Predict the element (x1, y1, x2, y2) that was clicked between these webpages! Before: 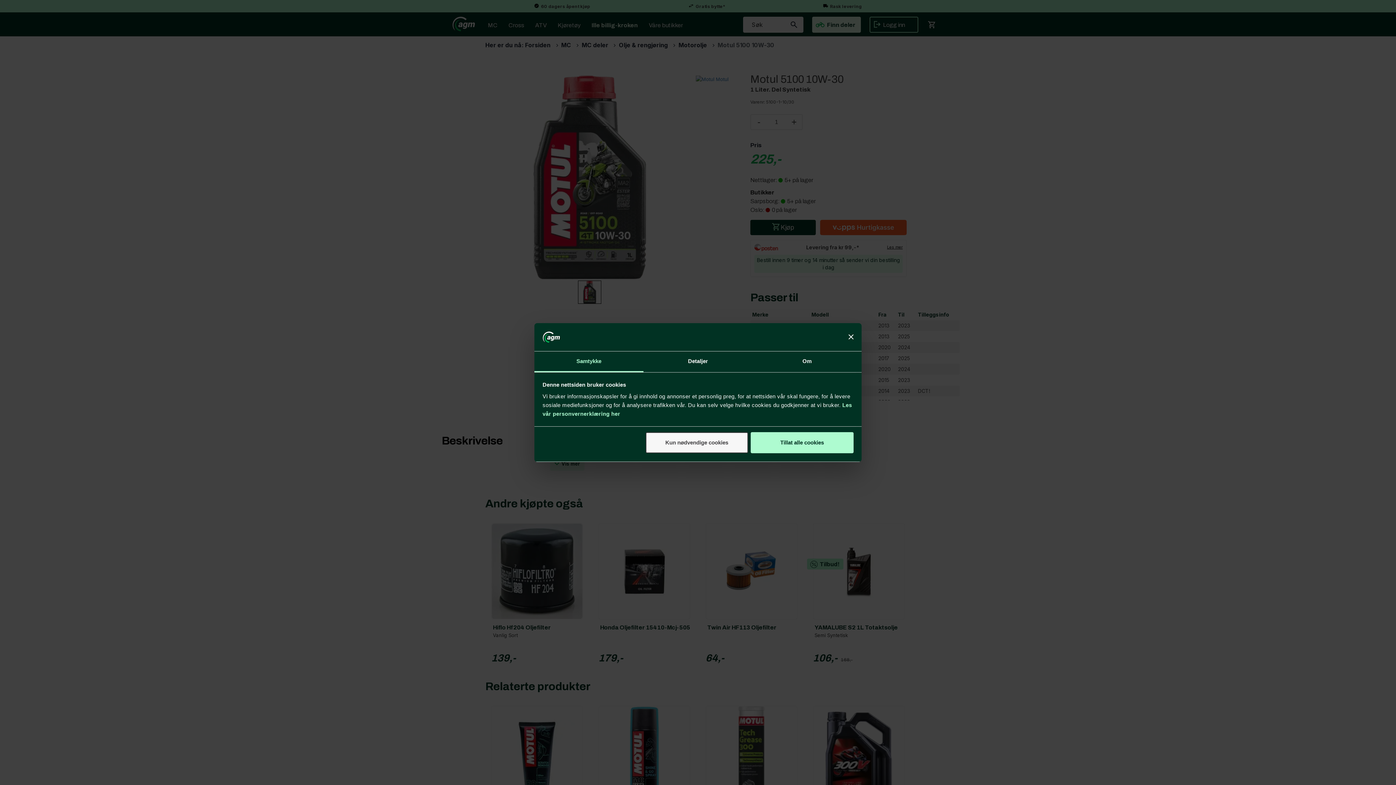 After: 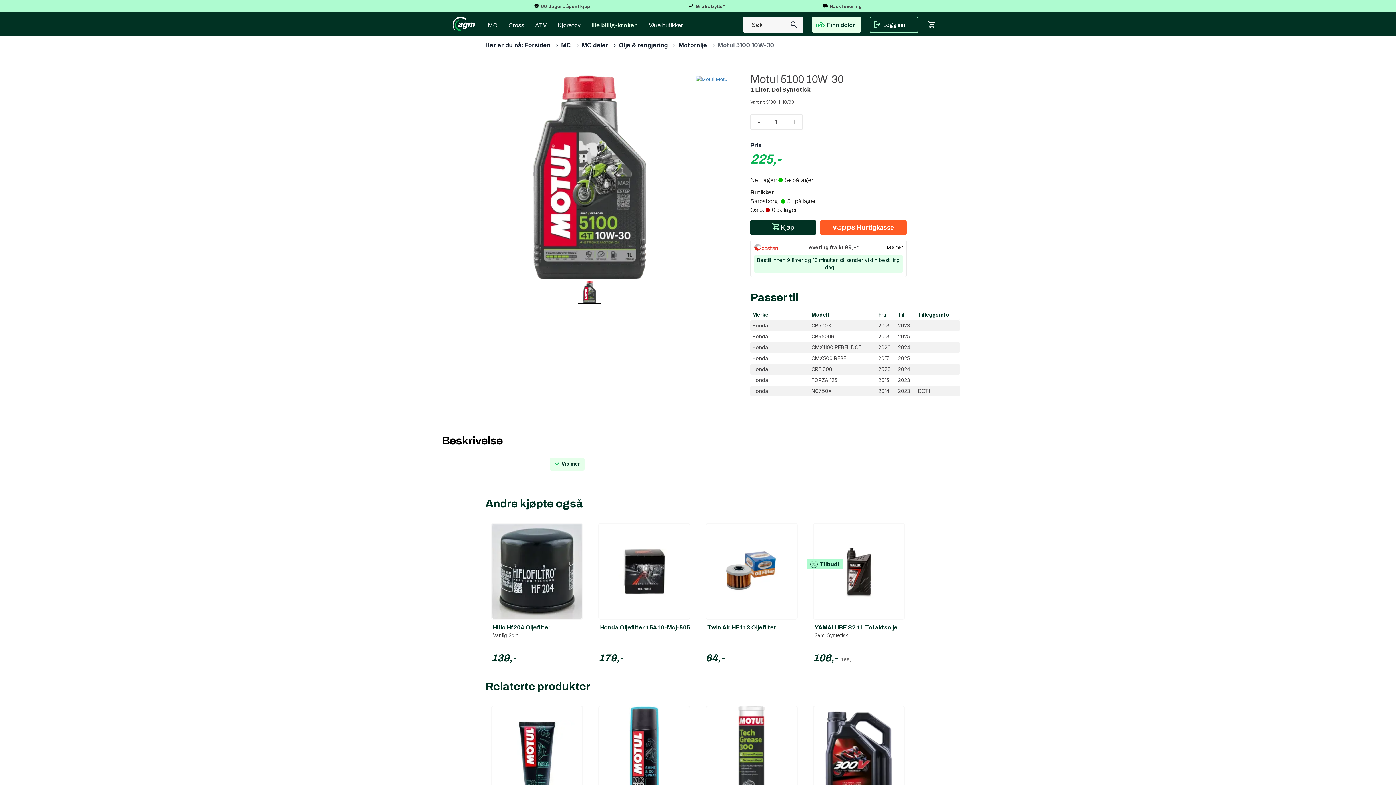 Action: bbox: (645, 432, 748, 453) label: Kun nødvendige cookies